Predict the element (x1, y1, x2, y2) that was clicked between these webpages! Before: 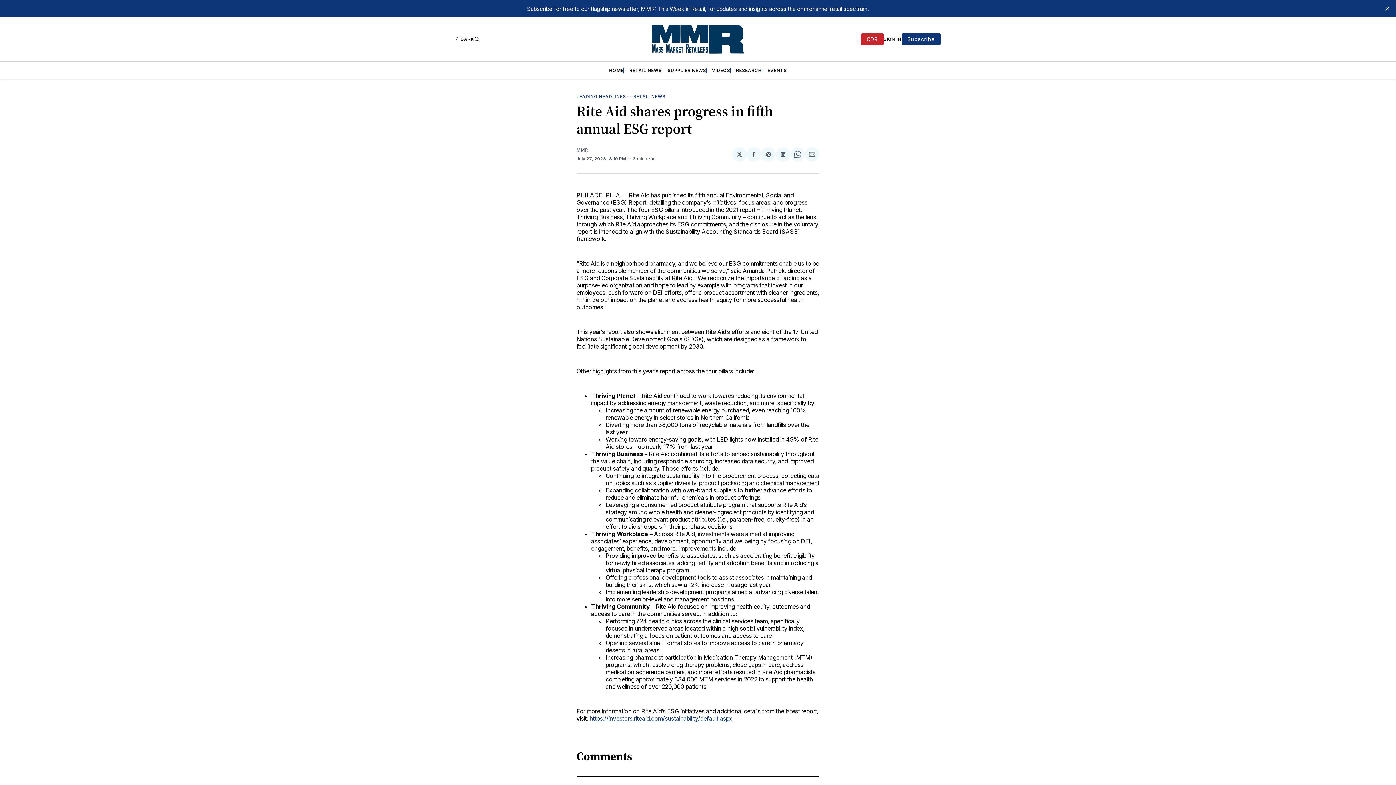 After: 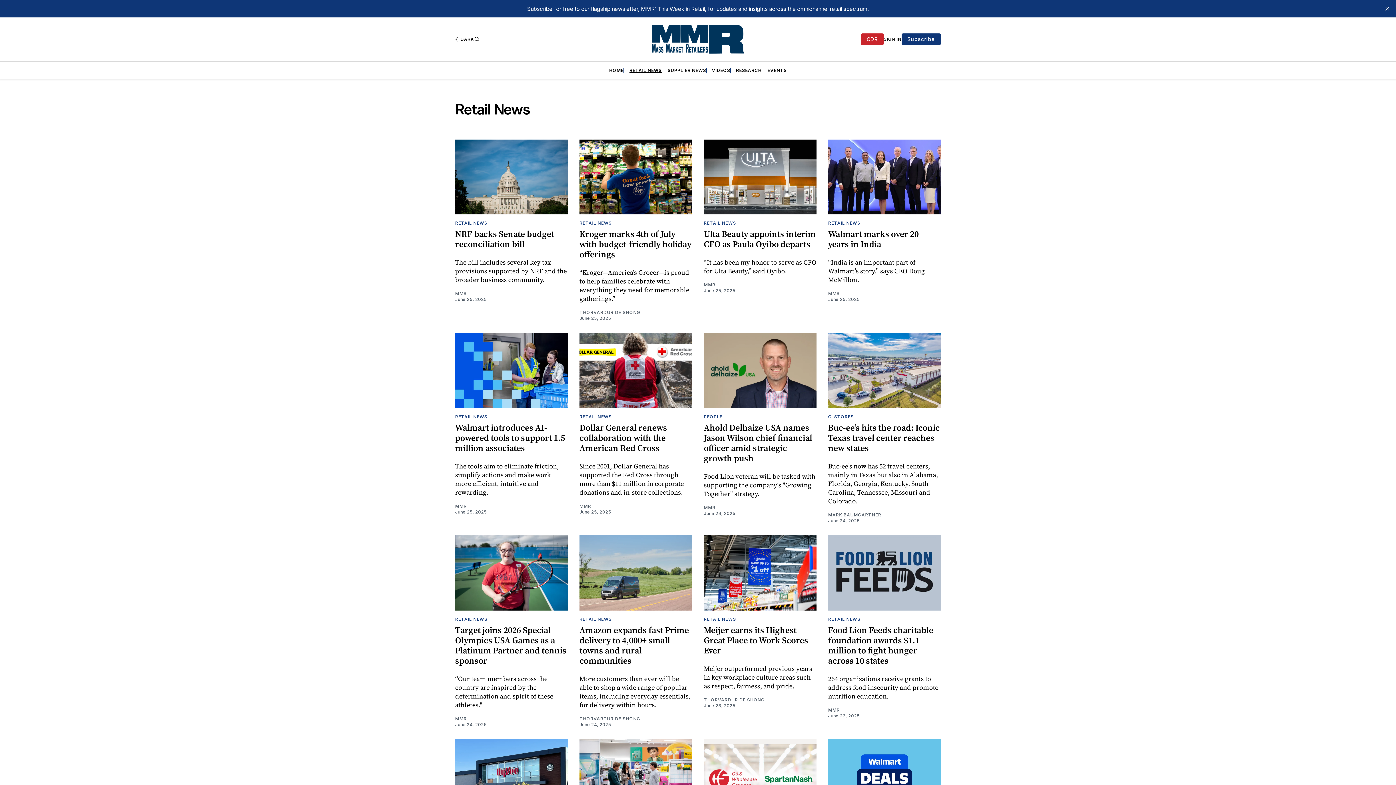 Action: bbox: (629, 67, 661, 73) label: RETAIL NEWS